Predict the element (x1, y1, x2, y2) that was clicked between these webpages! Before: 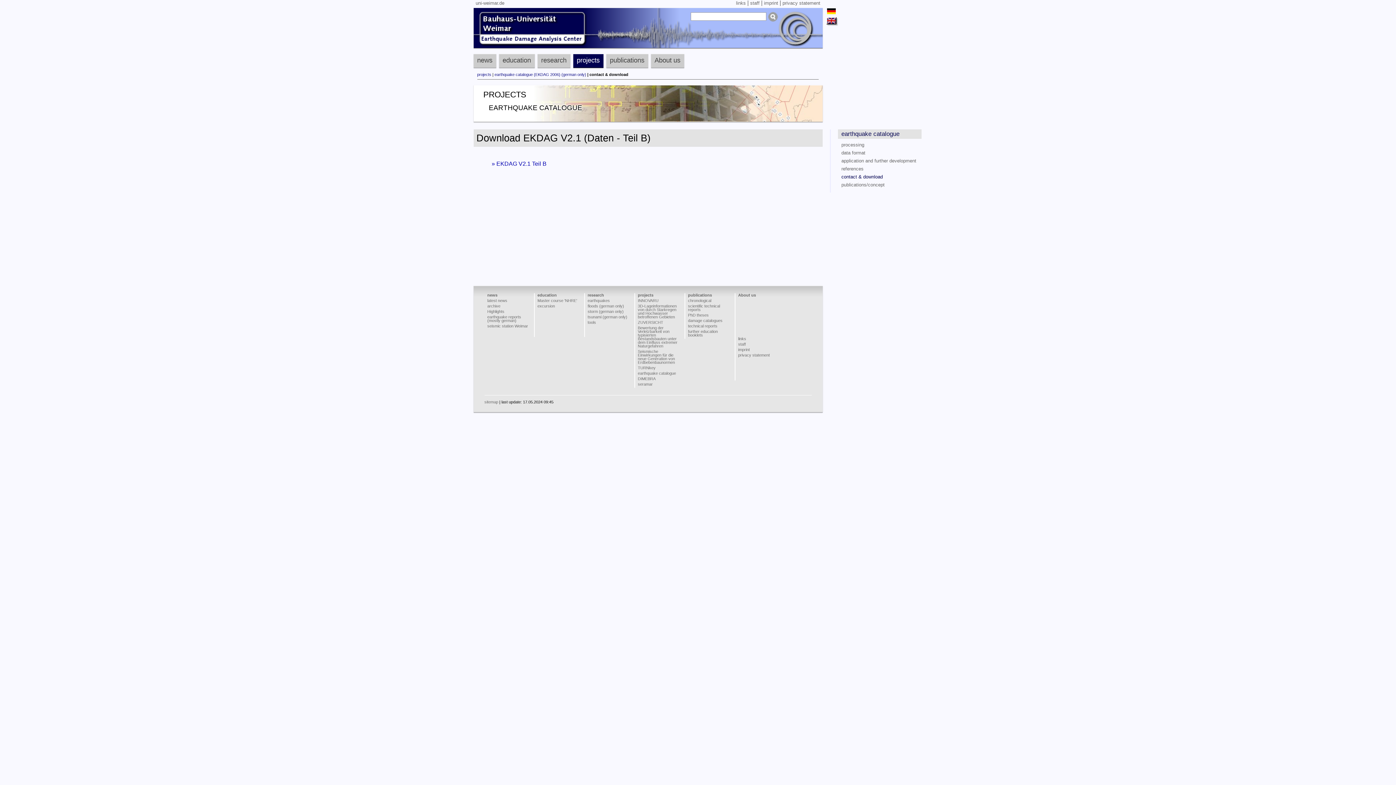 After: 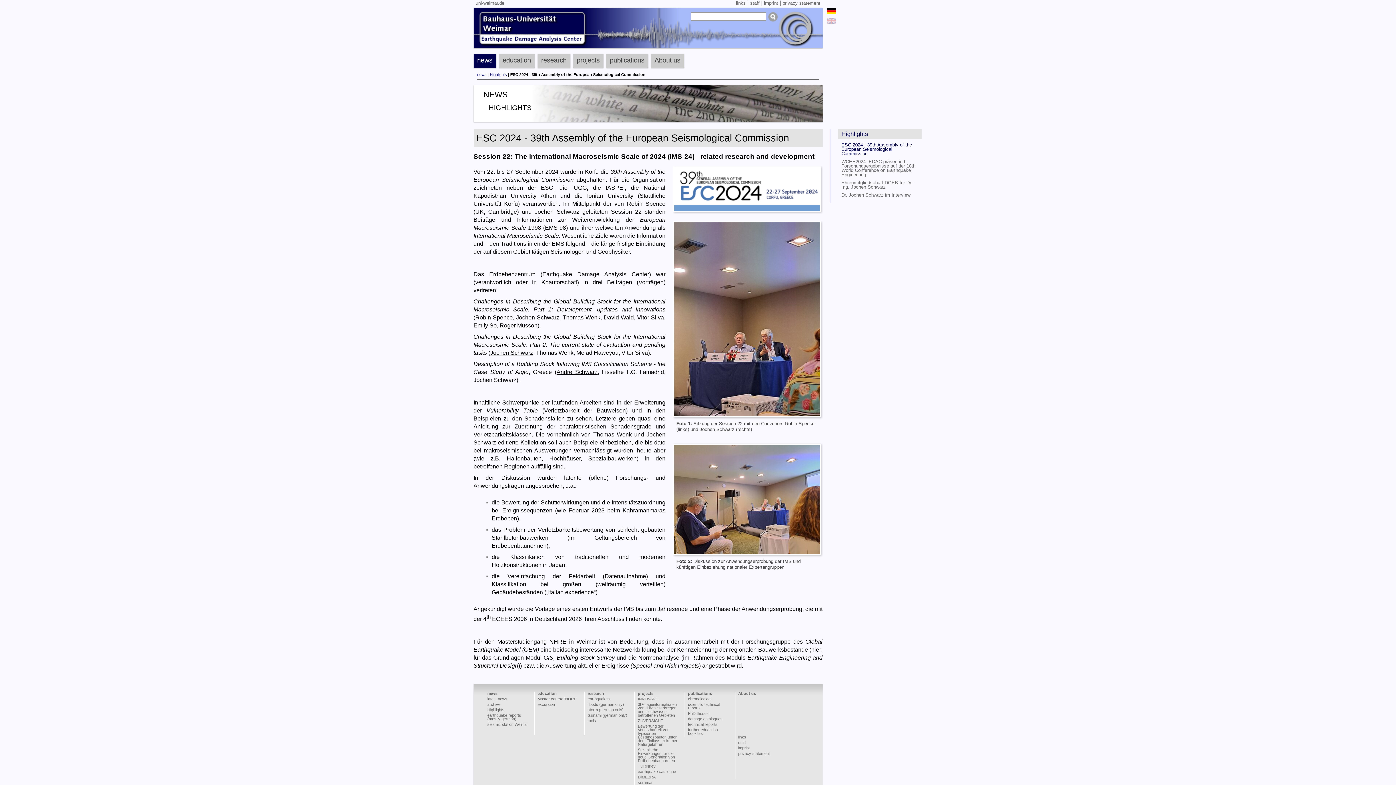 Action: bbox: (487, 309, 504, 313) label: Highlights